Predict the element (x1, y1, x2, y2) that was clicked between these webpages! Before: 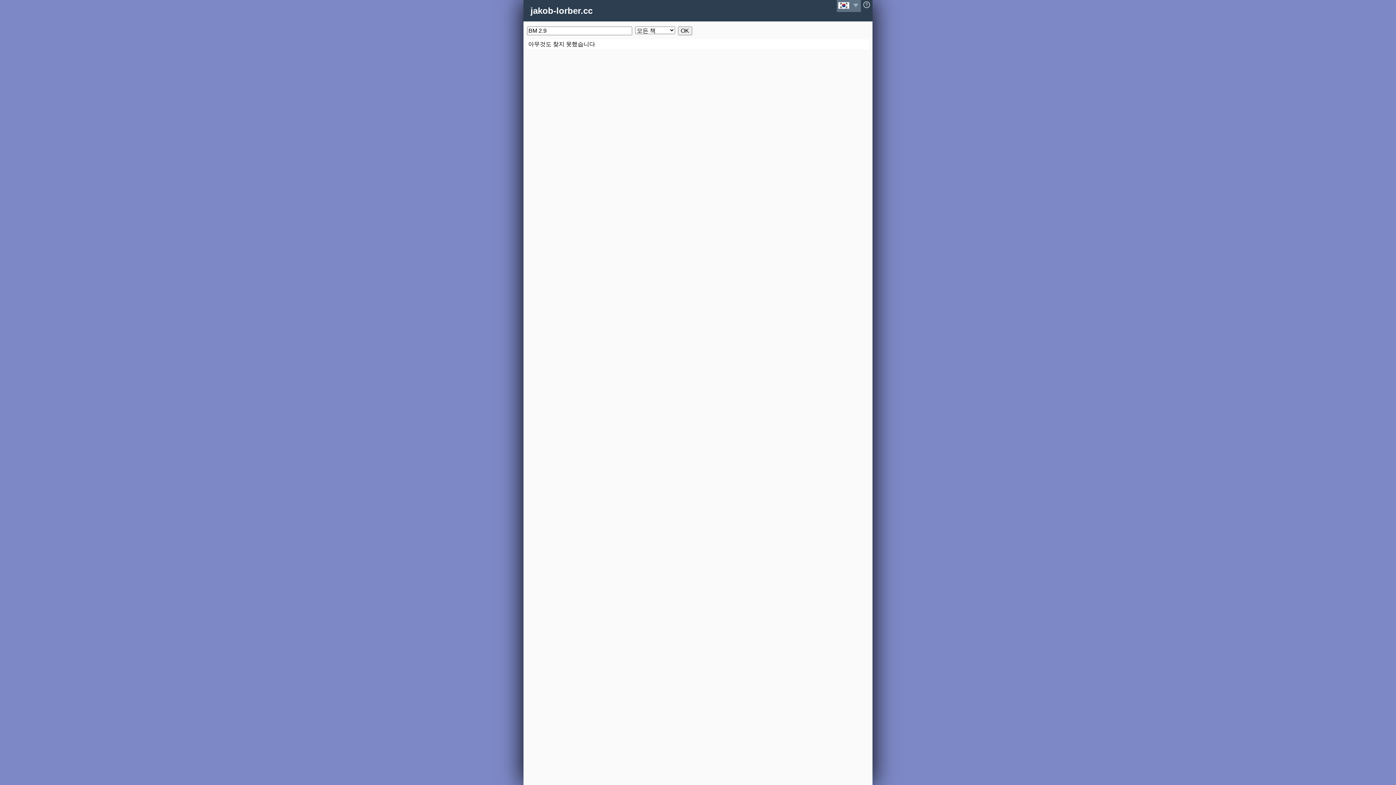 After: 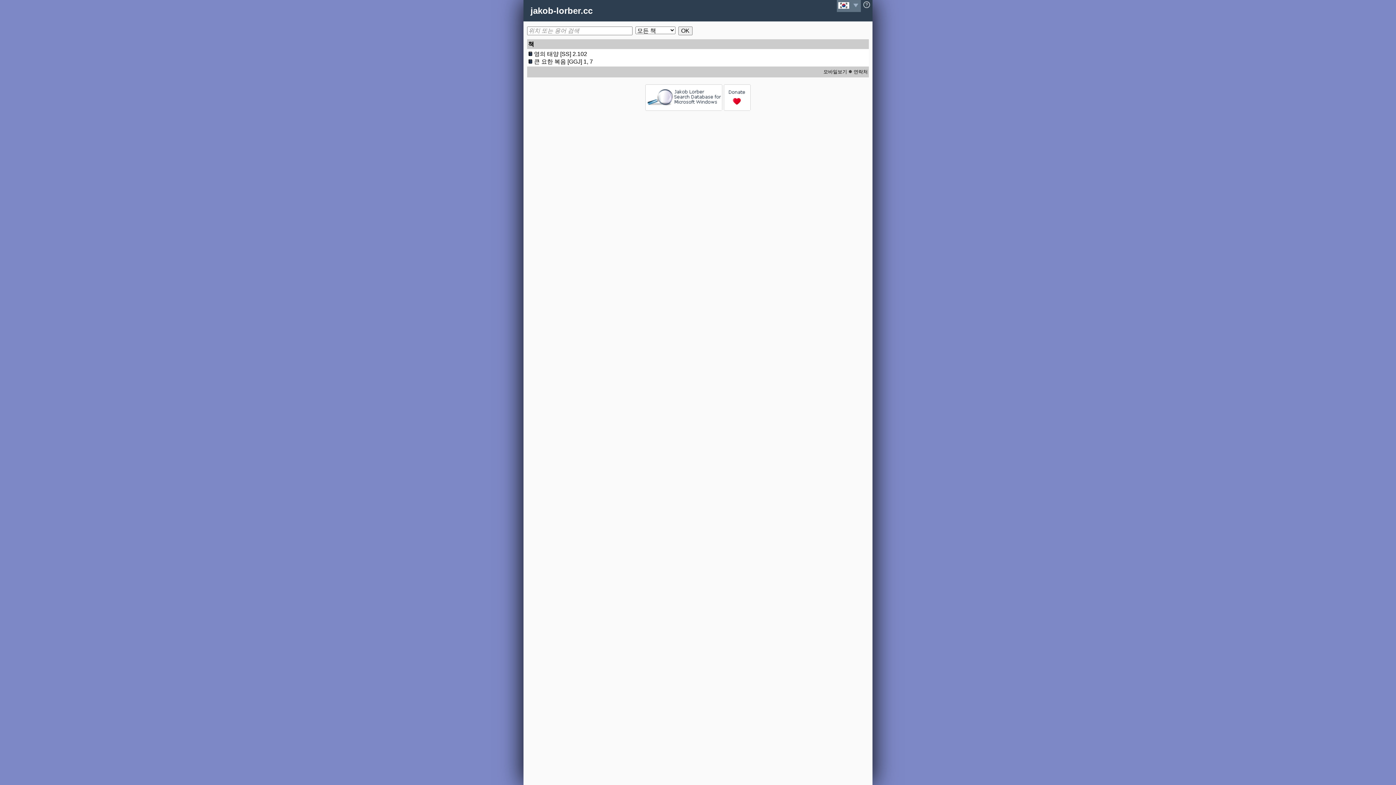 Action: label: jakob-lorber.cc bbox: (530, 5, 592, 15)